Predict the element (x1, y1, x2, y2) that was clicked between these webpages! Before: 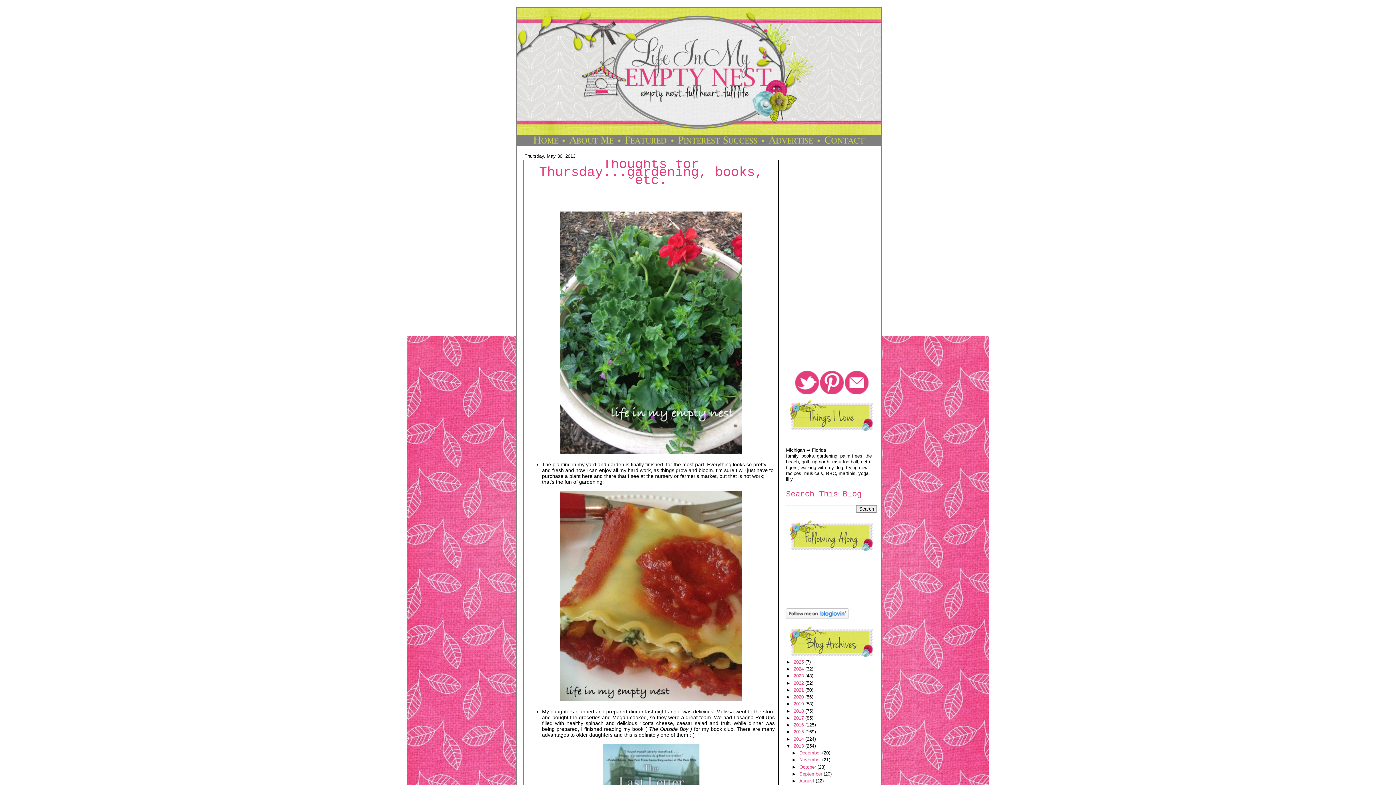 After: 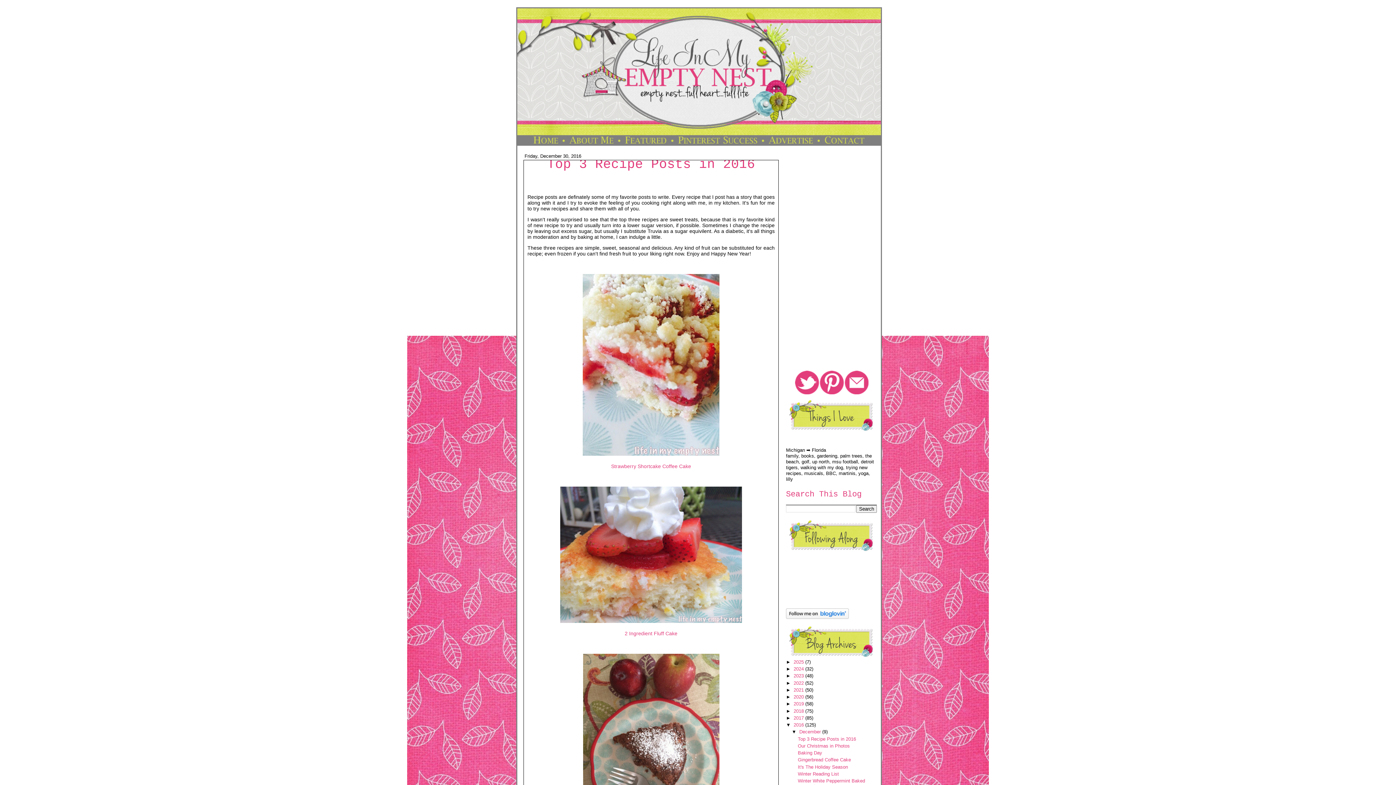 Action: label: 2016  bbox: (793, 722, 805, 728)